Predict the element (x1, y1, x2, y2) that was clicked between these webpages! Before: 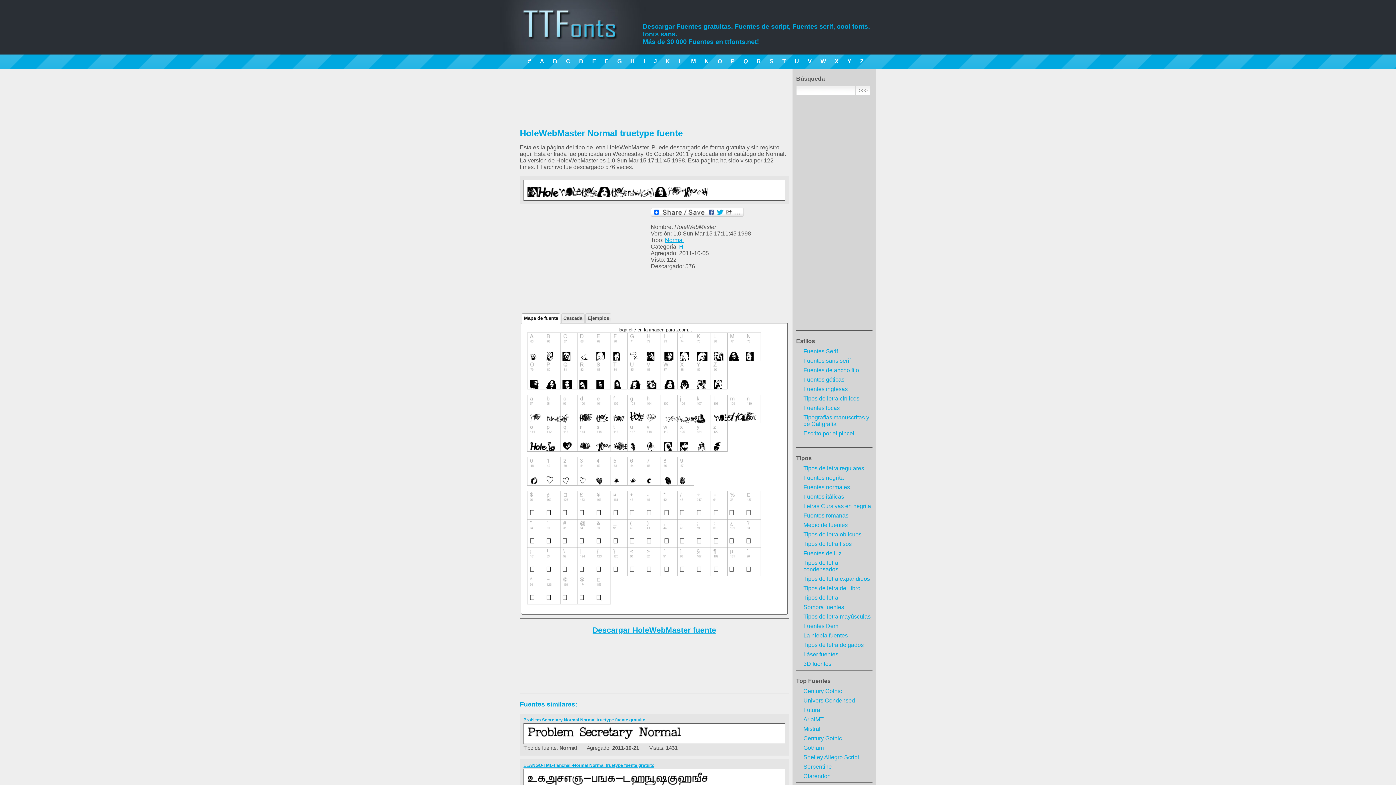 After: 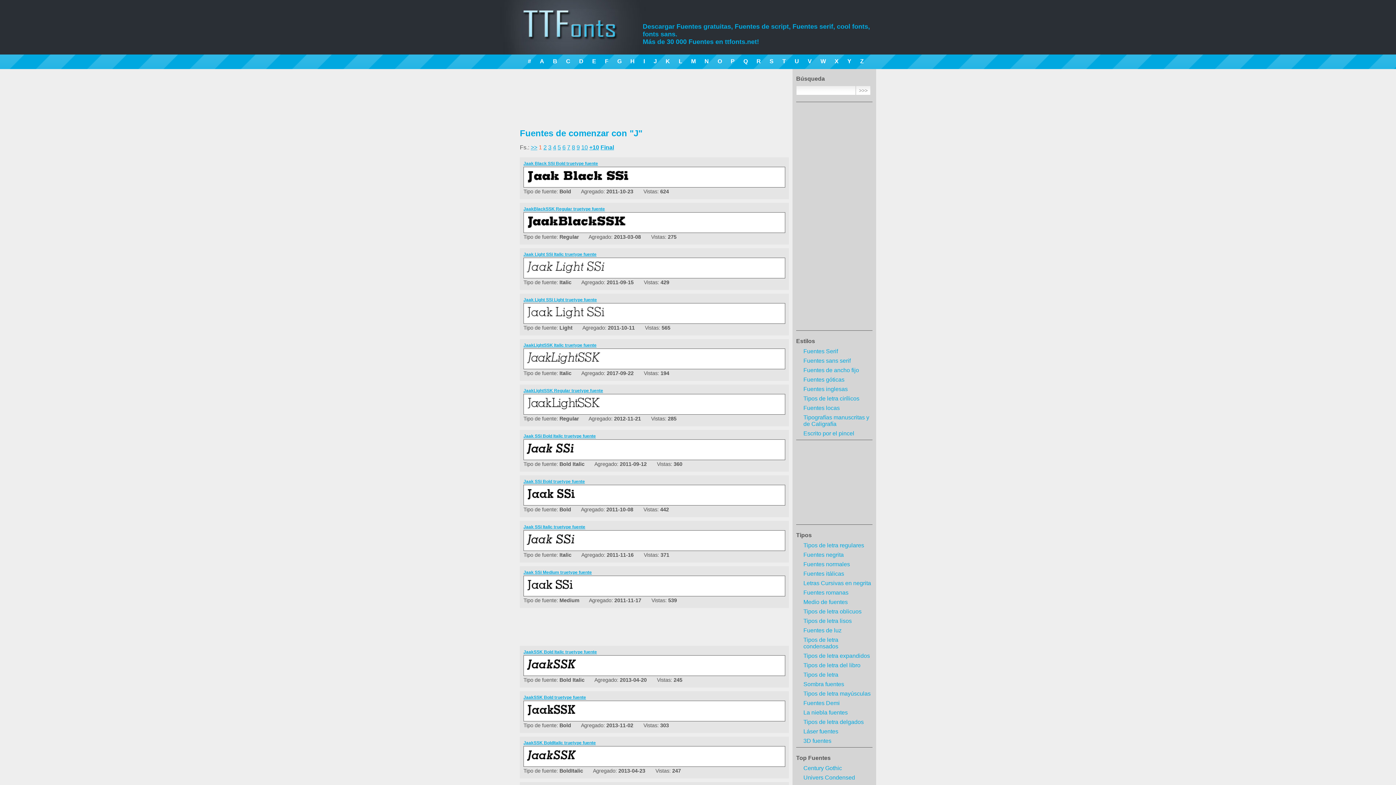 Action: label: J bbox: (653, 58, 657, 64)